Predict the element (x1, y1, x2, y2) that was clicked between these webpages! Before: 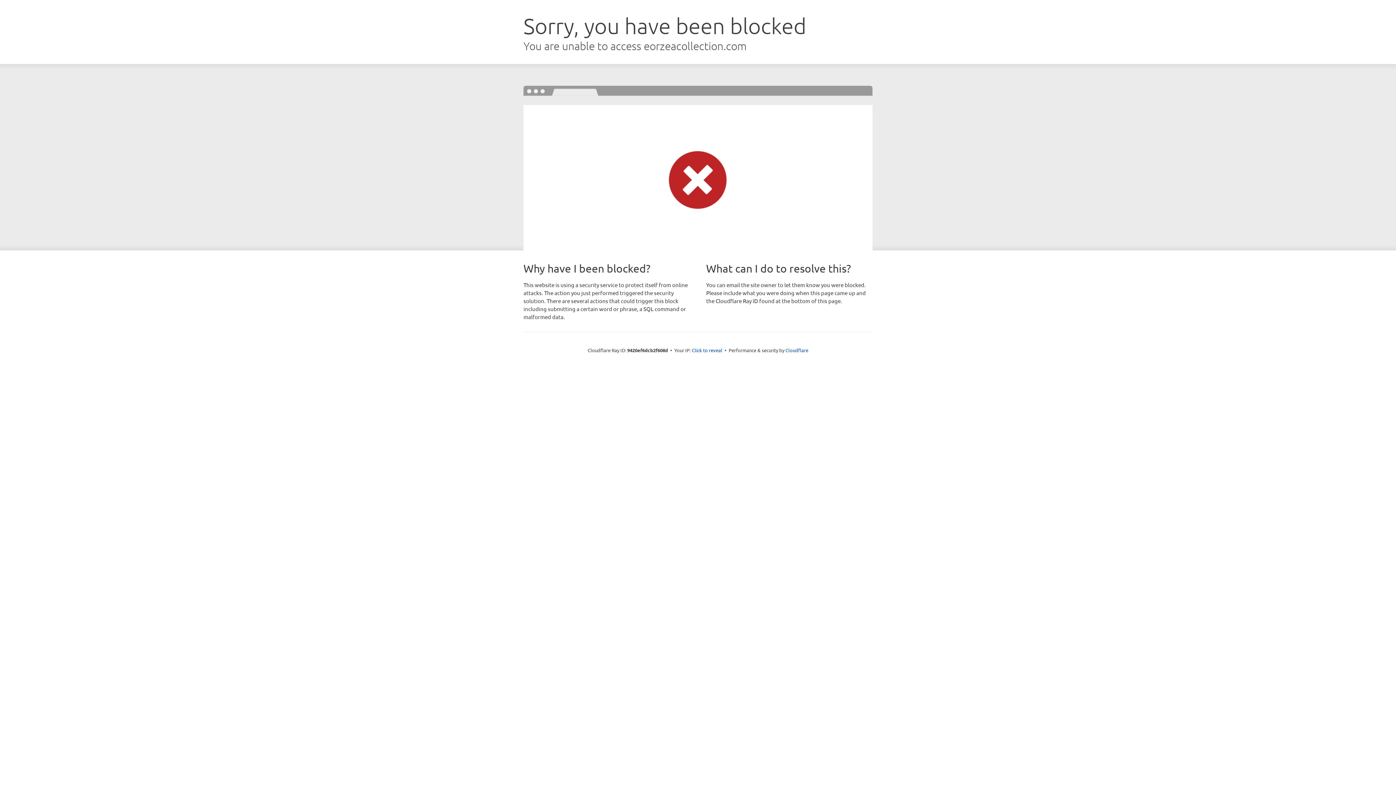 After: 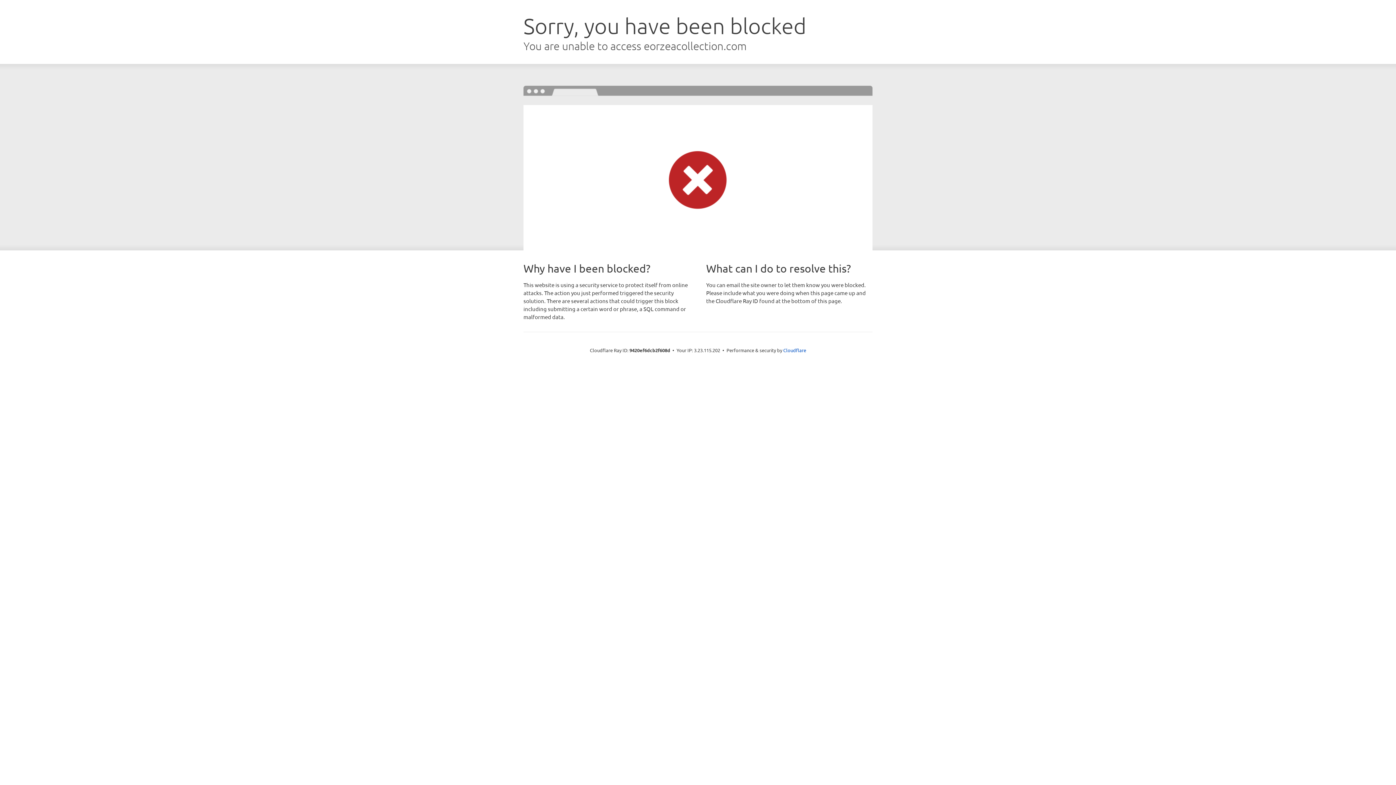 Action: bbox: (692, 346, 722, 353) label: Click to reveal